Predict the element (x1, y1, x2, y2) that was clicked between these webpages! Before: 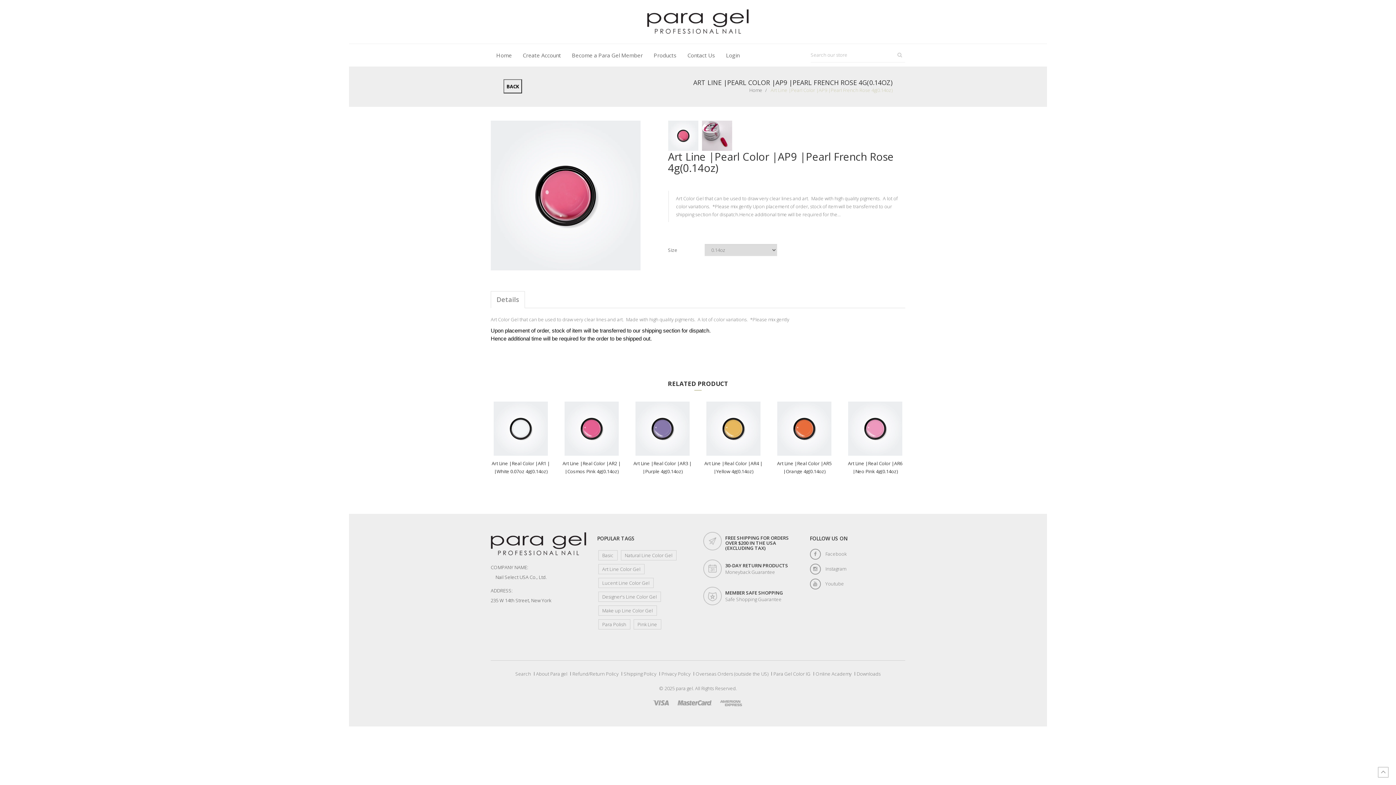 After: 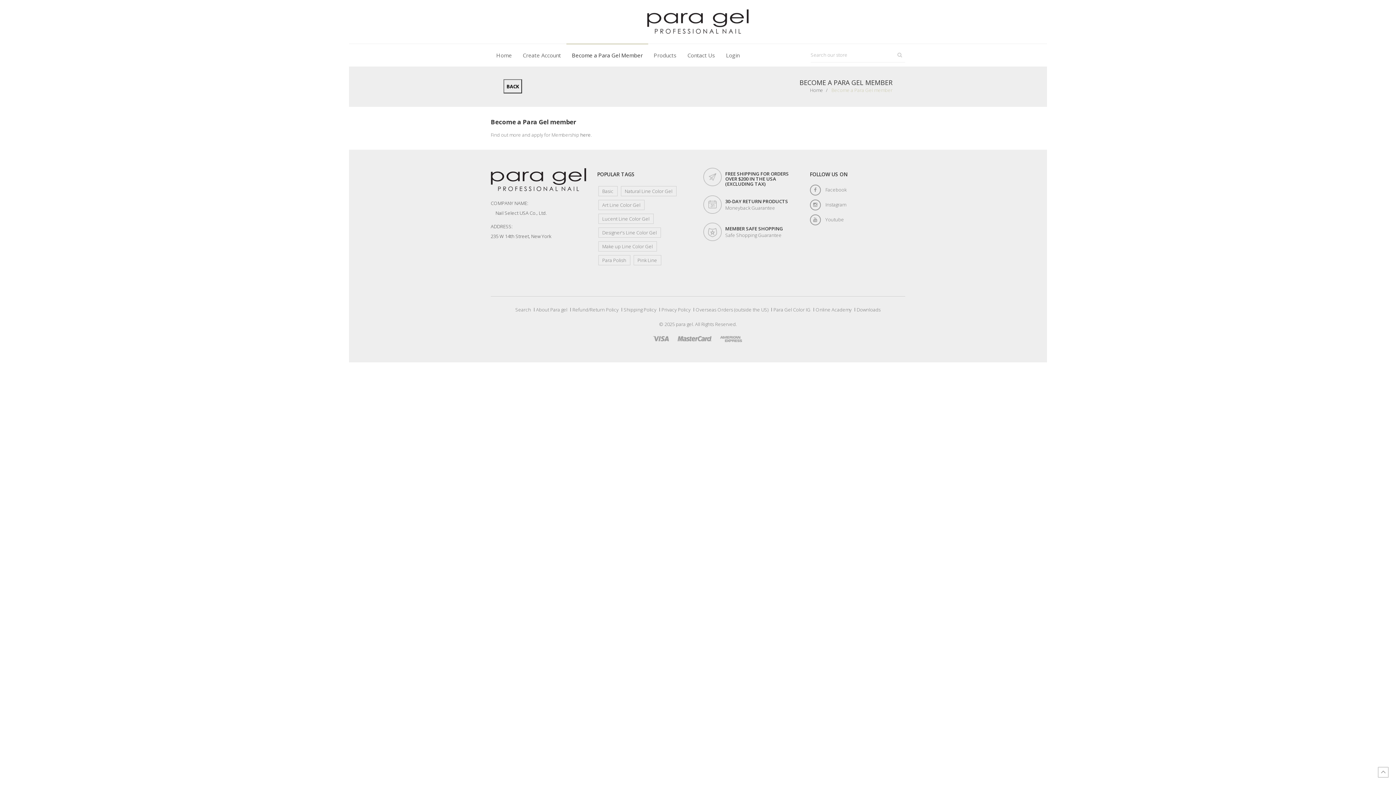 Action: bbox: (566, 44, 648, 66) label: Become a Para Gel Member